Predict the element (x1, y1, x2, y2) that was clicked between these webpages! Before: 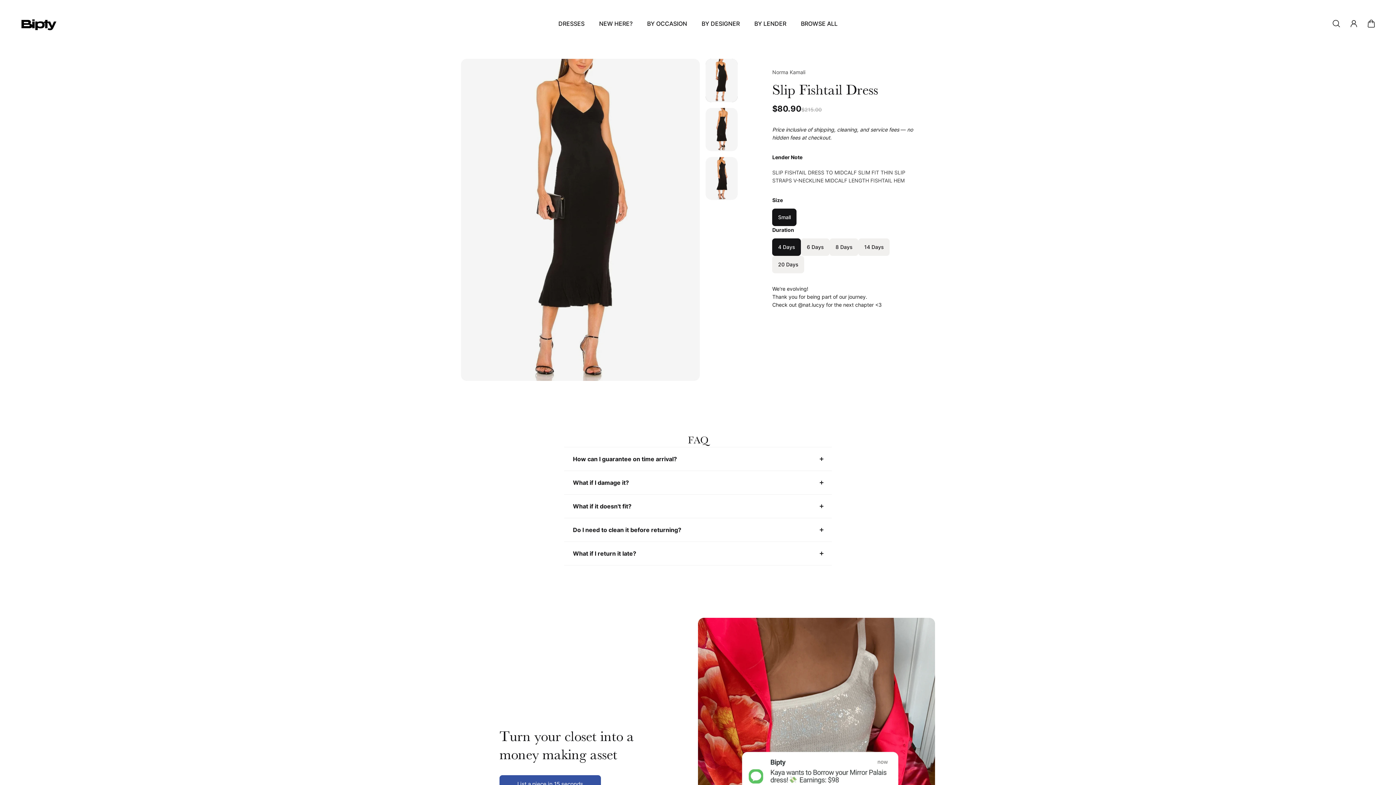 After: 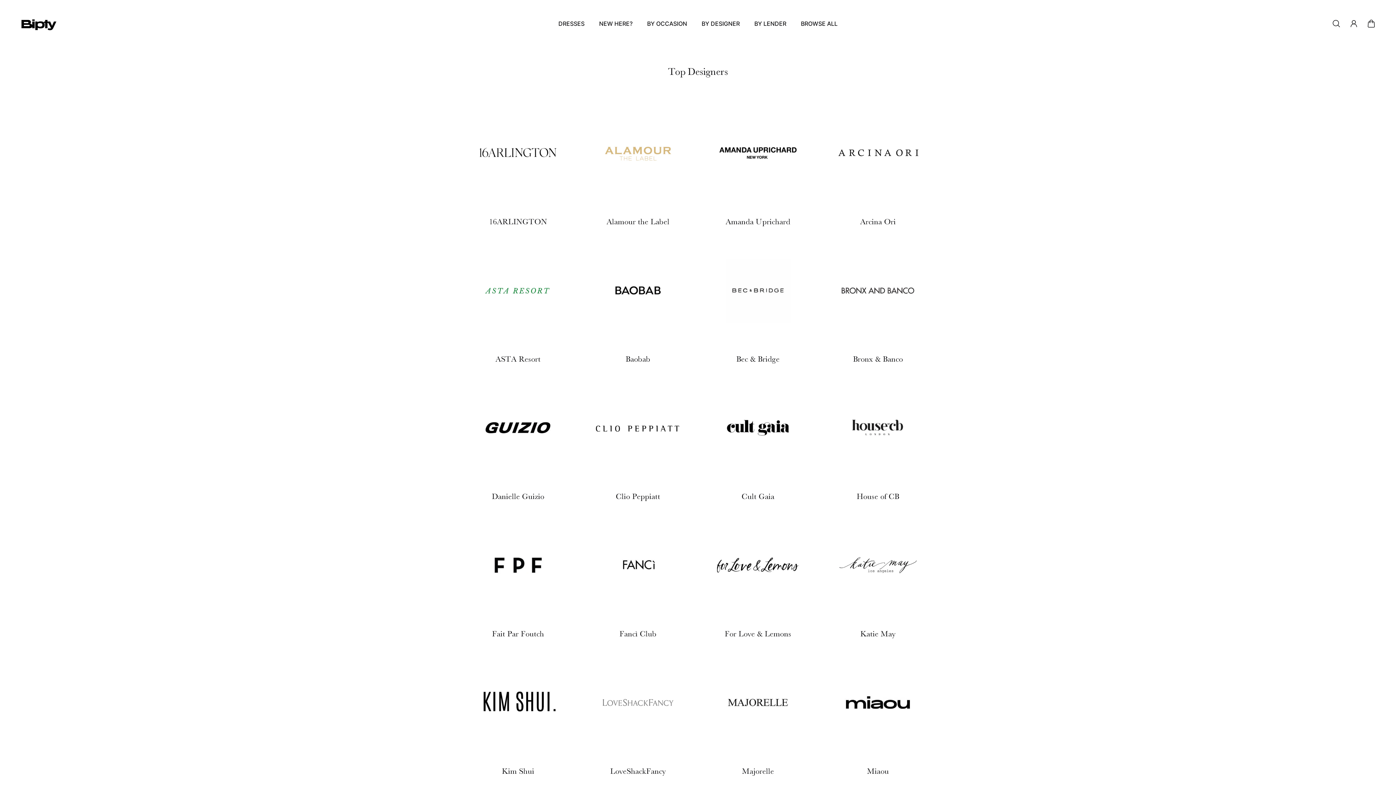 Action: label: BY DESIGNER bbox: (694, 19, 747, 35)